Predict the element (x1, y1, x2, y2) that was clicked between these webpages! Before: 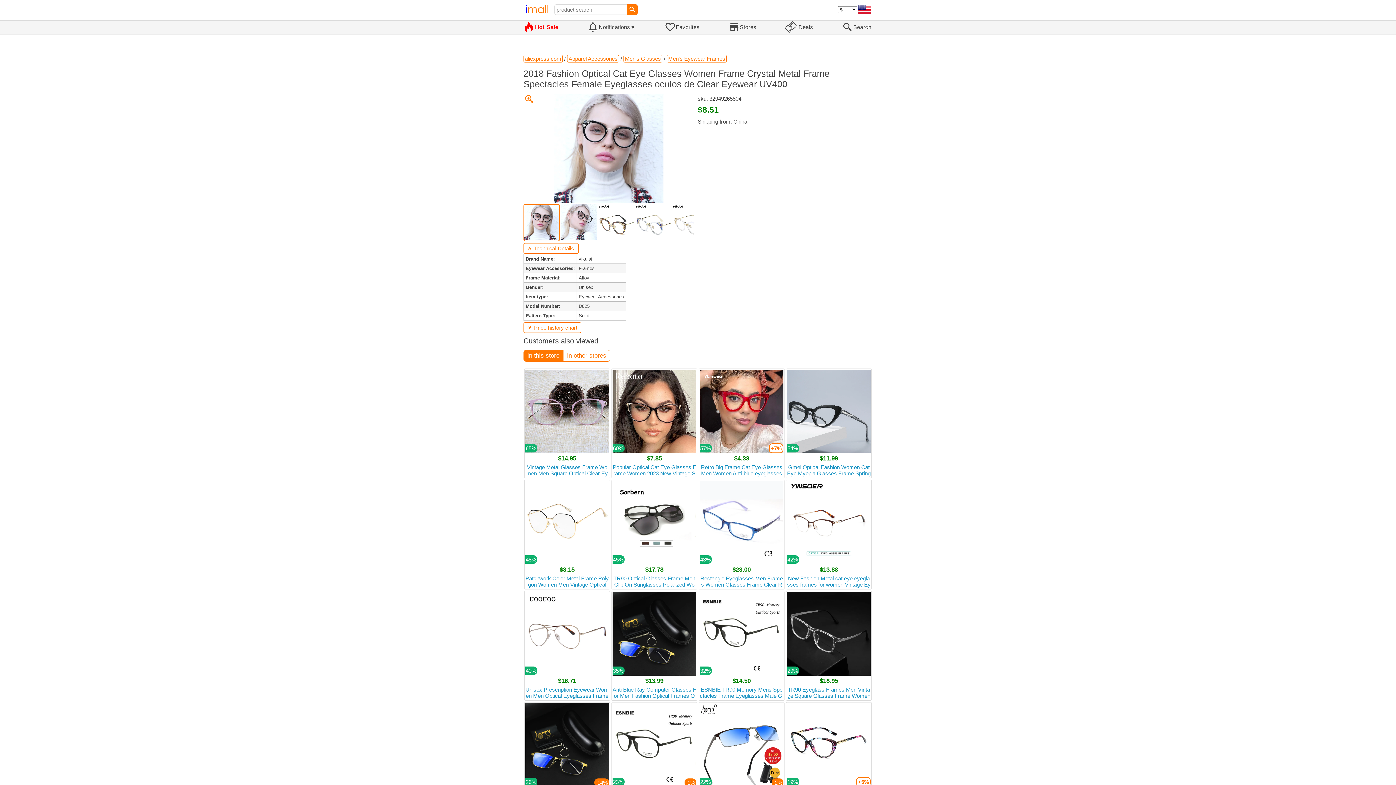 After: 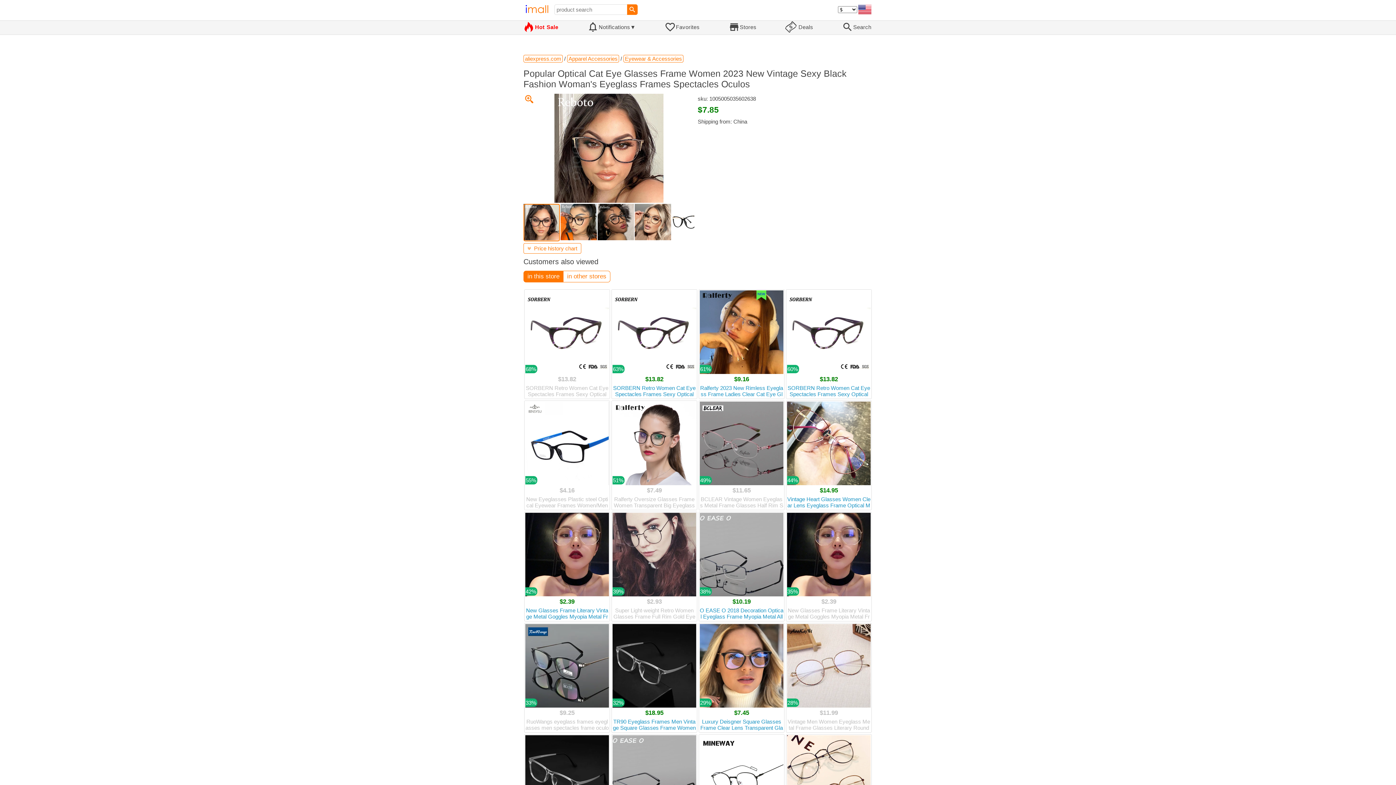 Action: bbox: (612, 369, 696, 477) label: 60%
$7.85
Popular Optical Cat Eye Glasses Frame Women 2023 New Vintage Sexy Black Fashion Woman's Eyeglass Frames Spectacles Oculos